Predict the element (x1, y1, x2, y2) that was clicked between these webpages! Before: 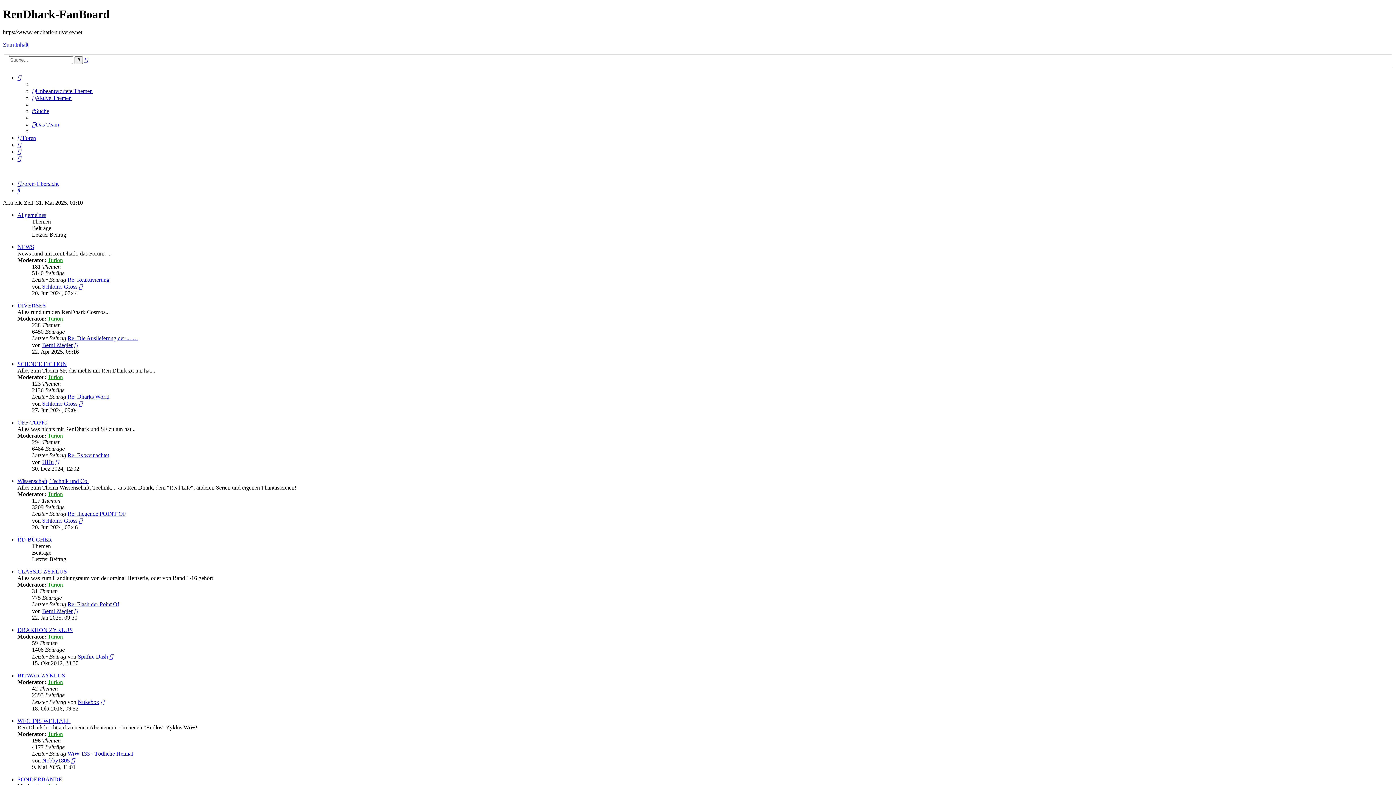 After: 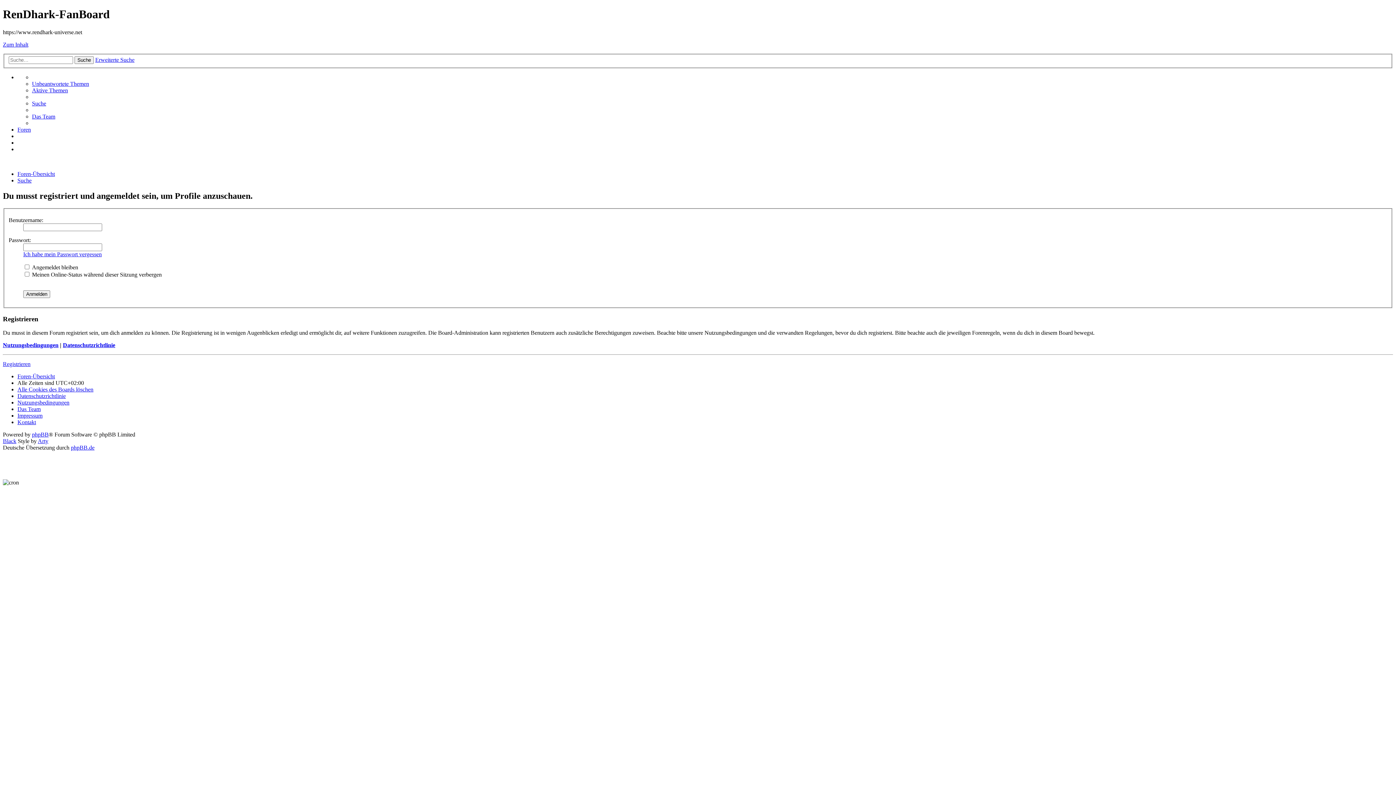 Action: label: Turion bbox: (47, 374, 62, 380)